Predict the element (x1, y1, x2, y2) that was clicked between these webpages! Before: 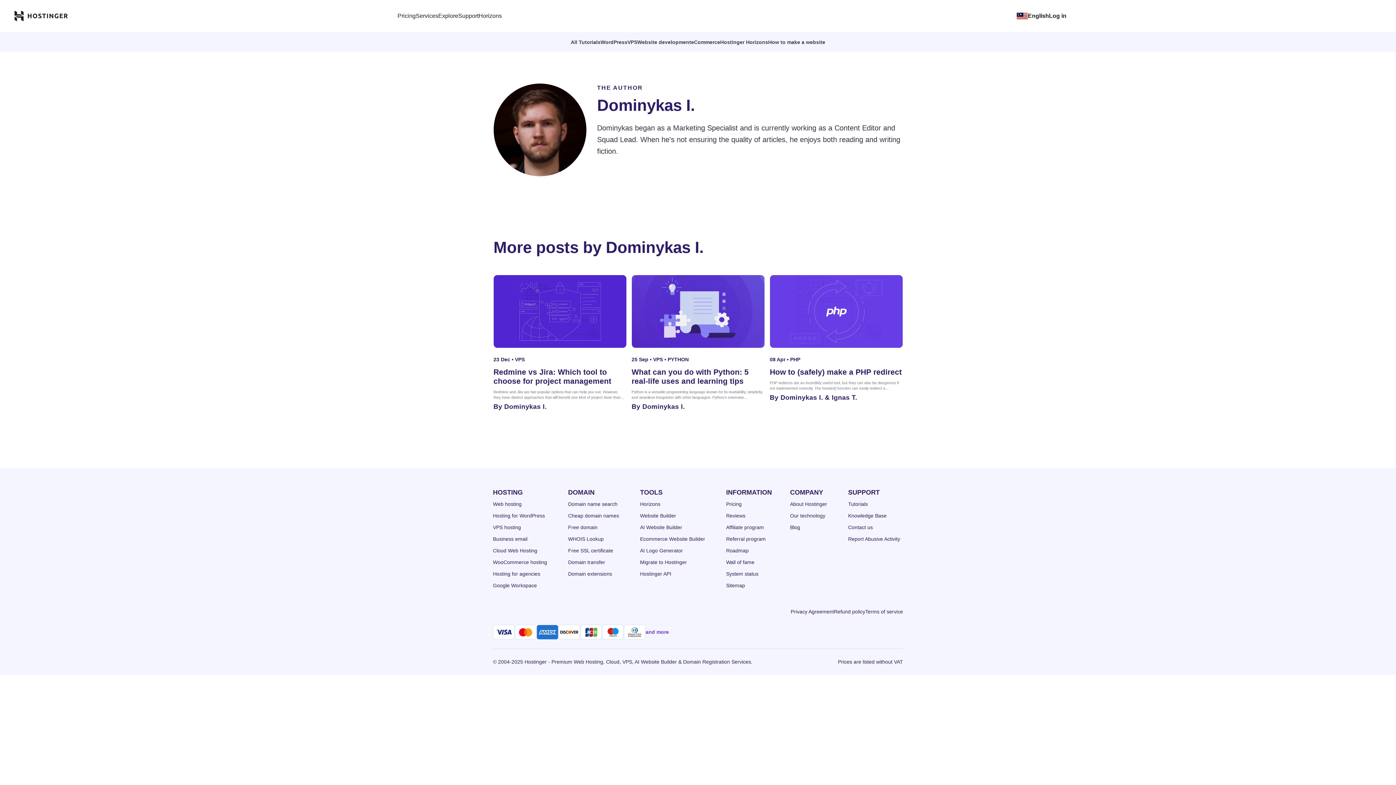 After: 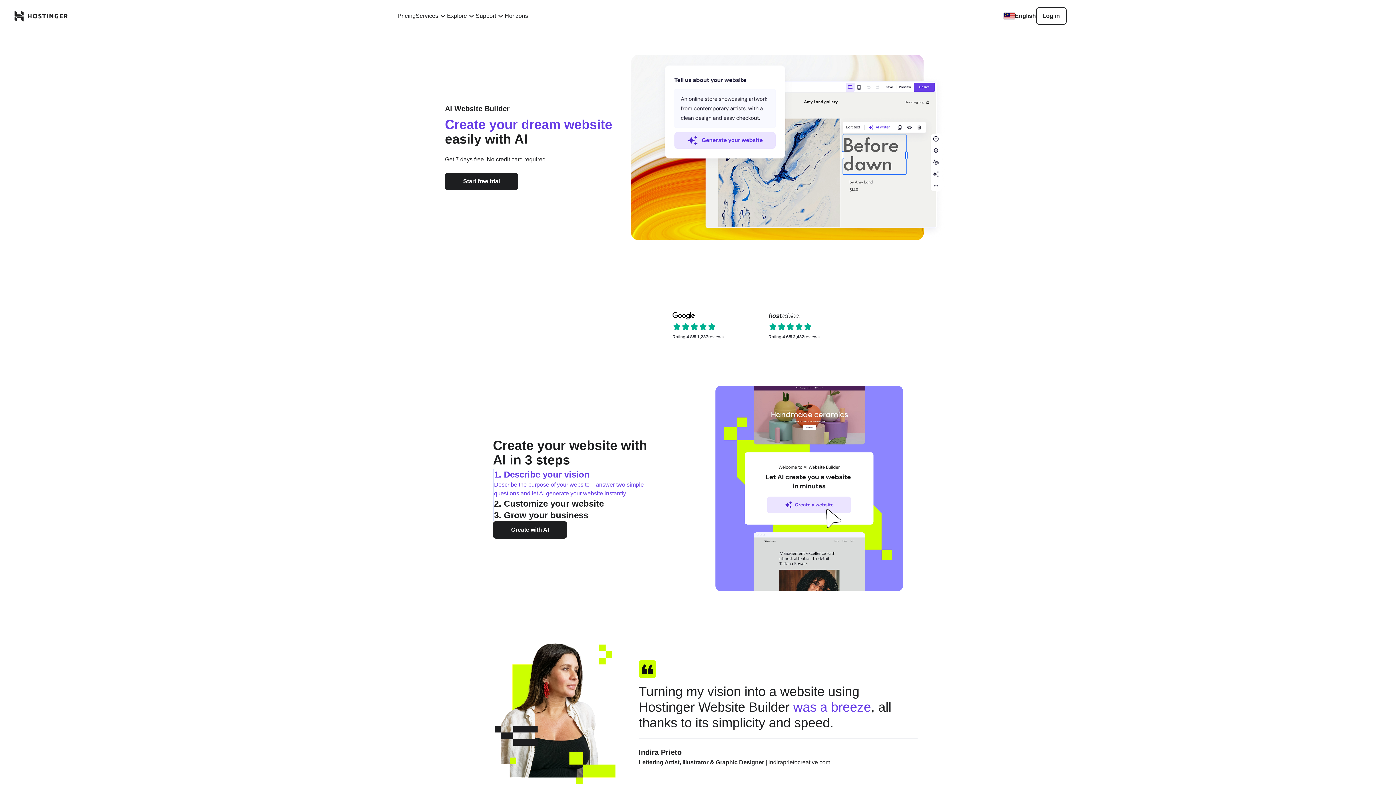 Action: label: AI Website Builder bbox: (640, 523, 708, 532)